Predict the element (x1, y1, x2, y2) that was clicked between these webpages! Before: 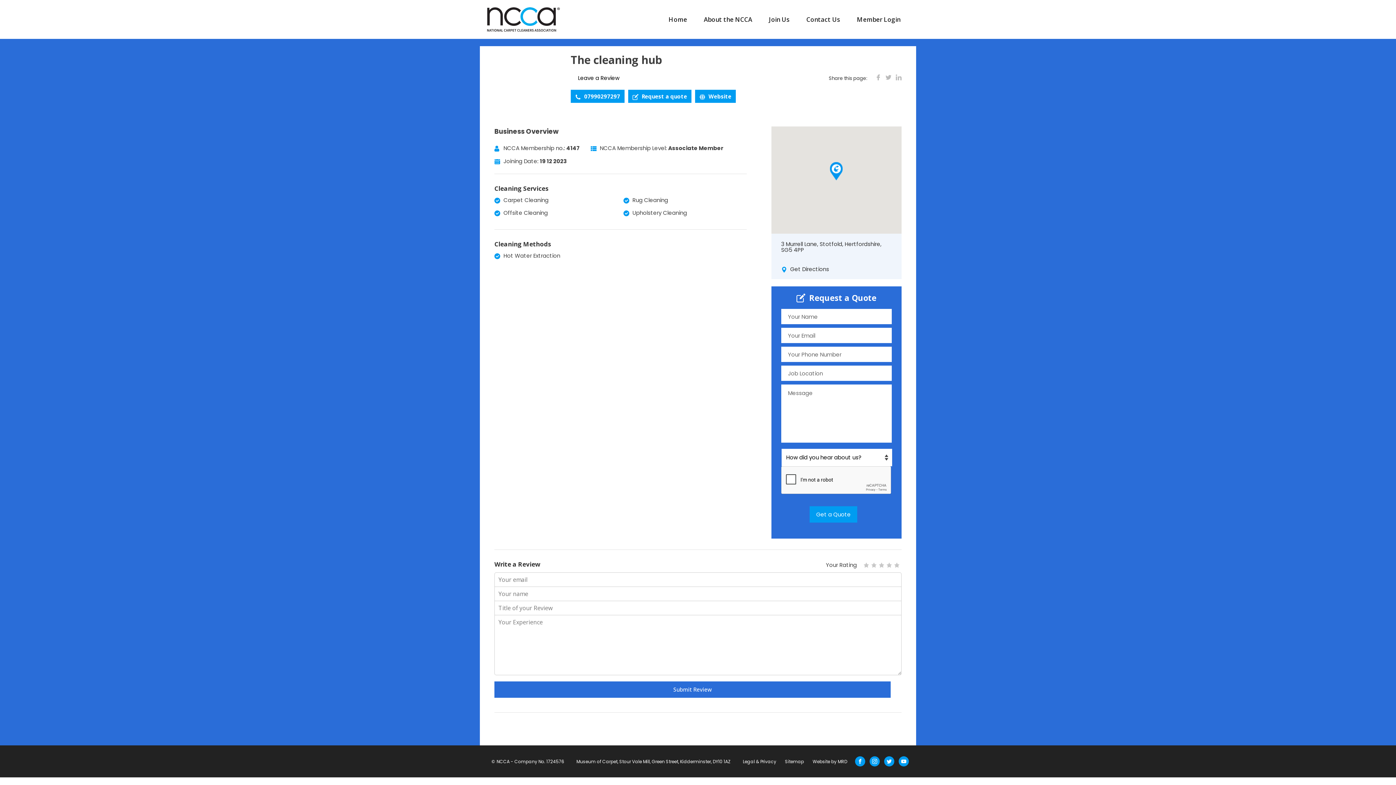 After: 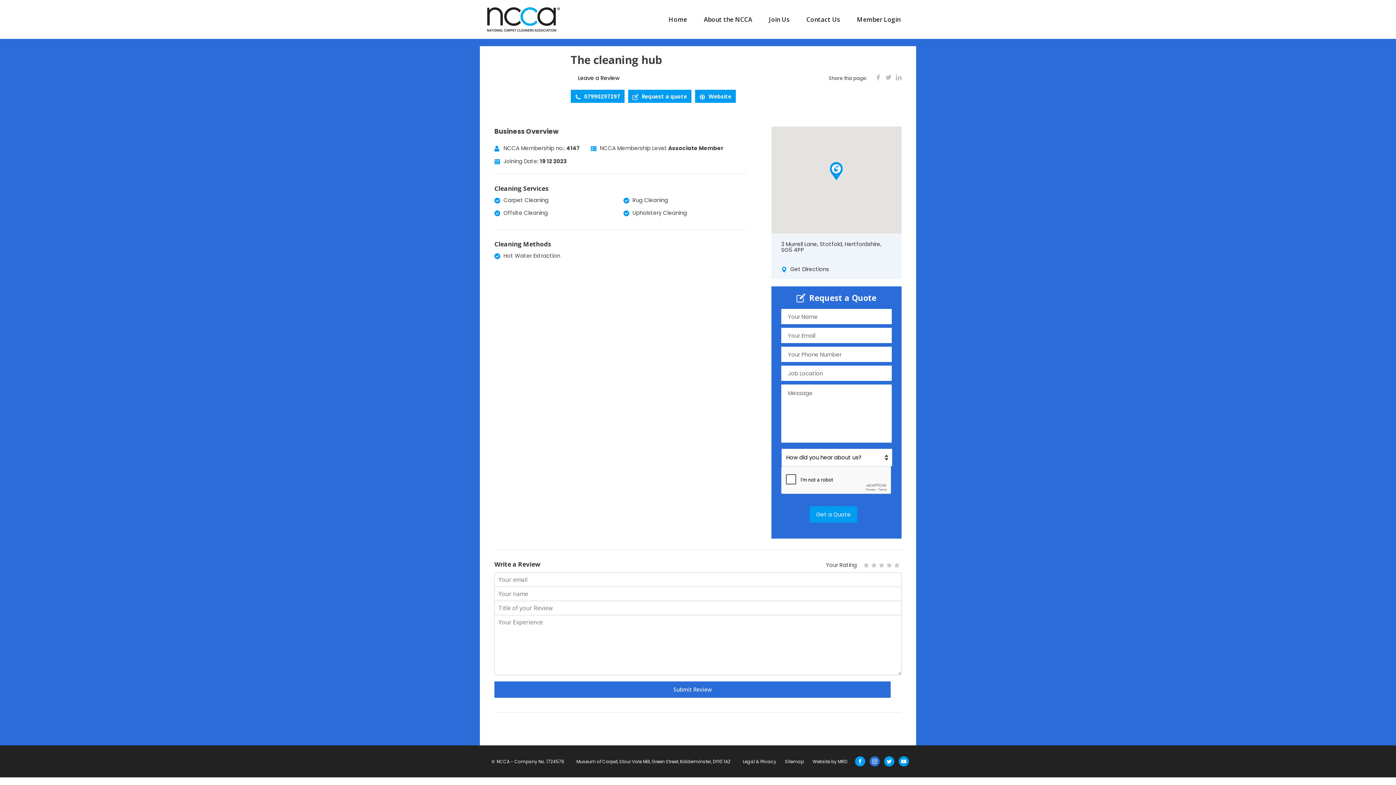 Action: bbox: (869, 756, 879, 766)